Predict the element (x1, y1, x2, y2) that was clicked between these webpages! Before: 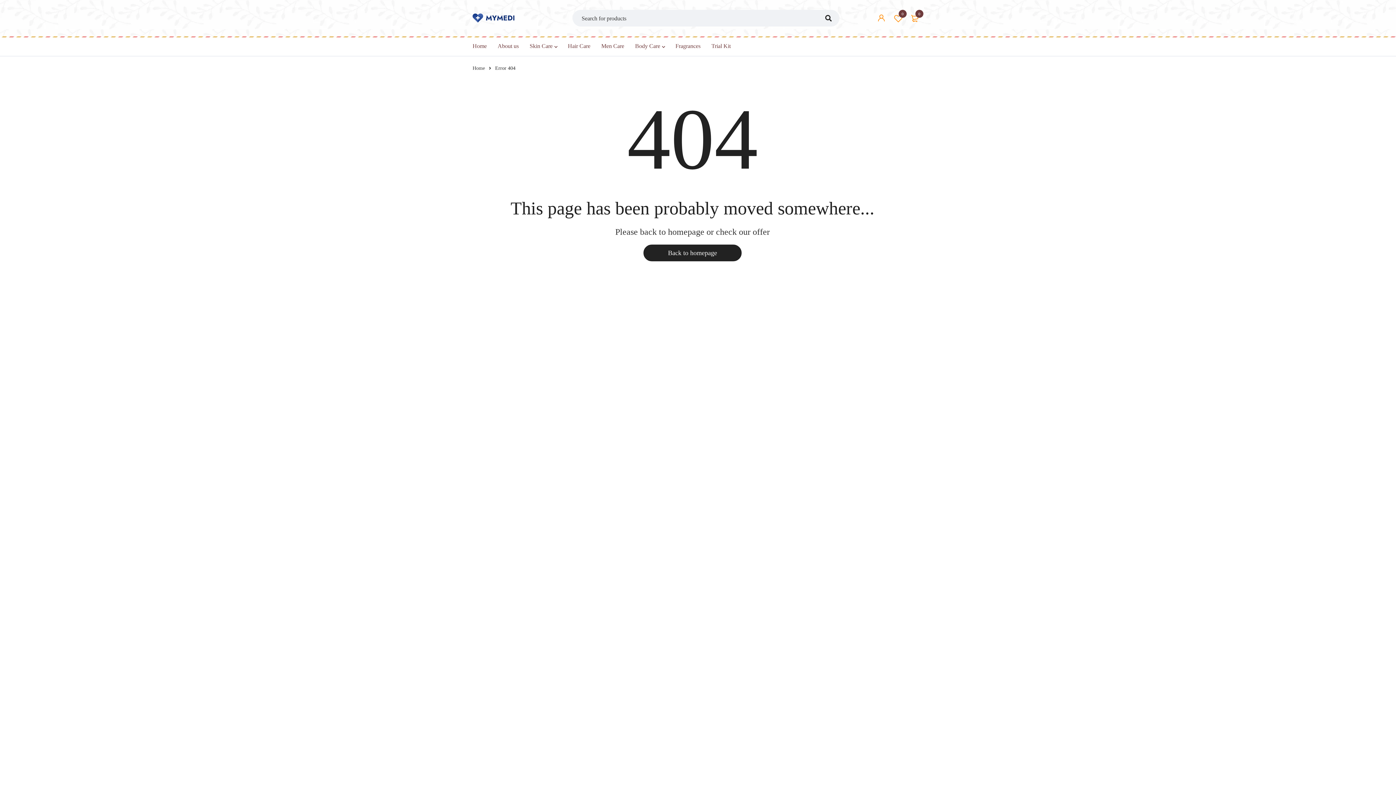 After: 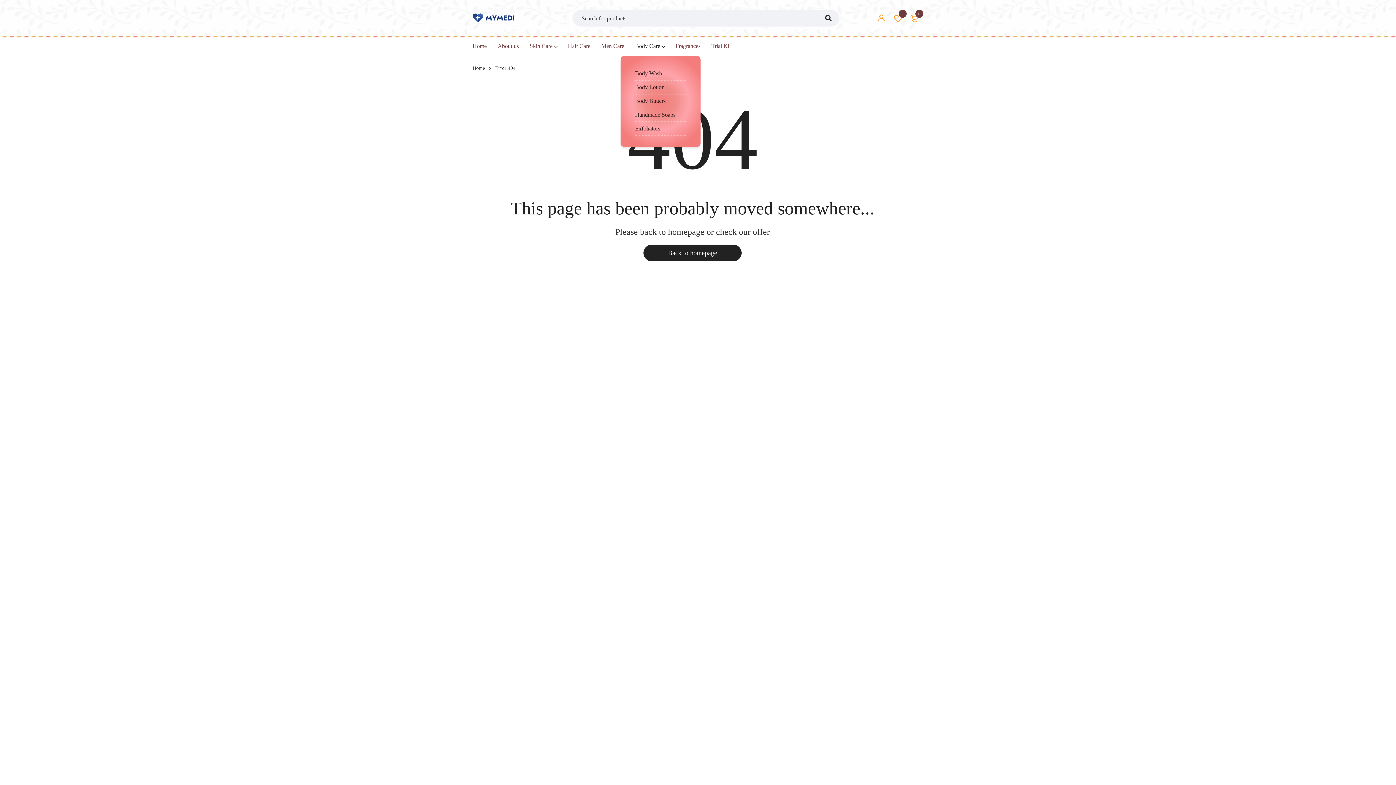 Action: bbox: (635, 40, 660, 52) label: Body Care